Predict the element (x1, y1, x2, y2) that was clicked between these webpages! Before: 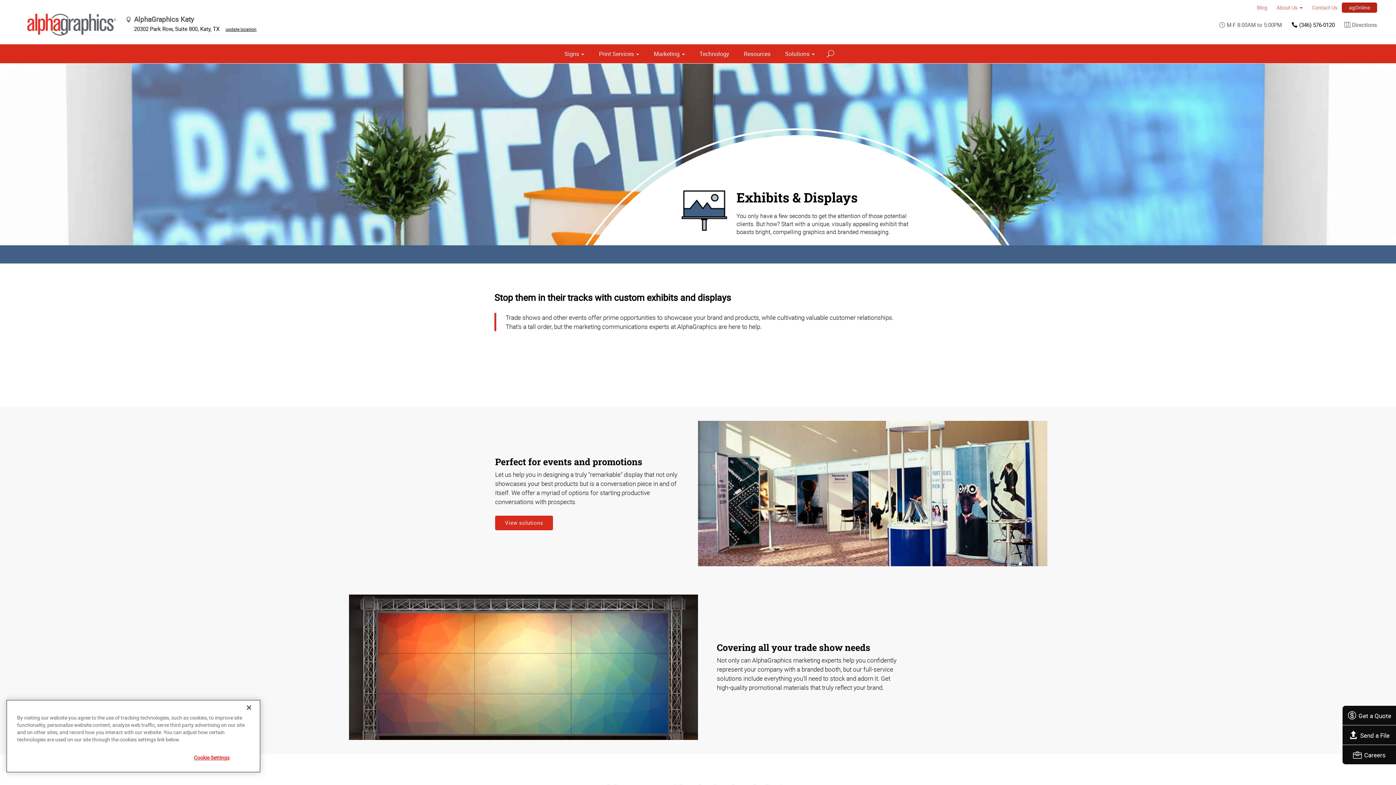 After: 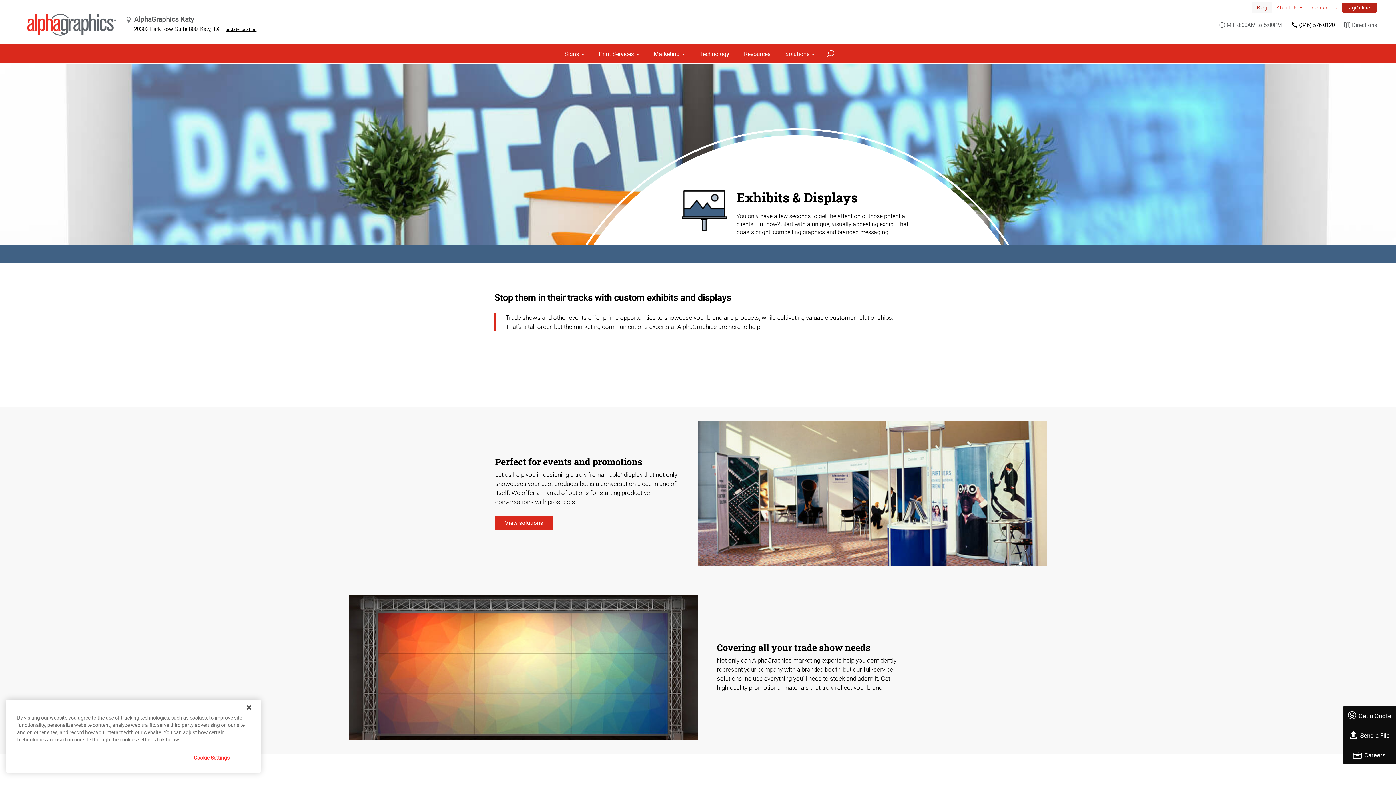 Action: bbox: (1252, 1, 1272, 13) label: Blog